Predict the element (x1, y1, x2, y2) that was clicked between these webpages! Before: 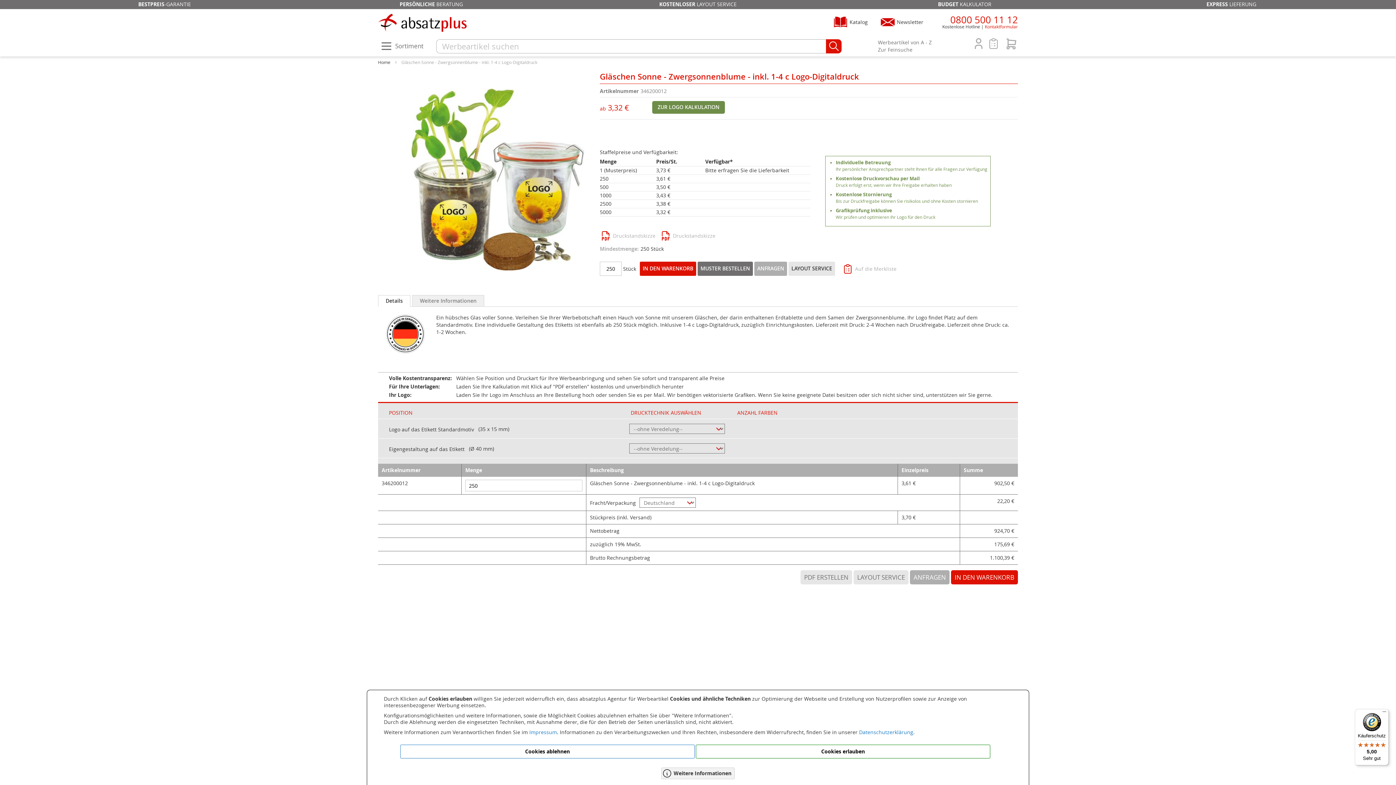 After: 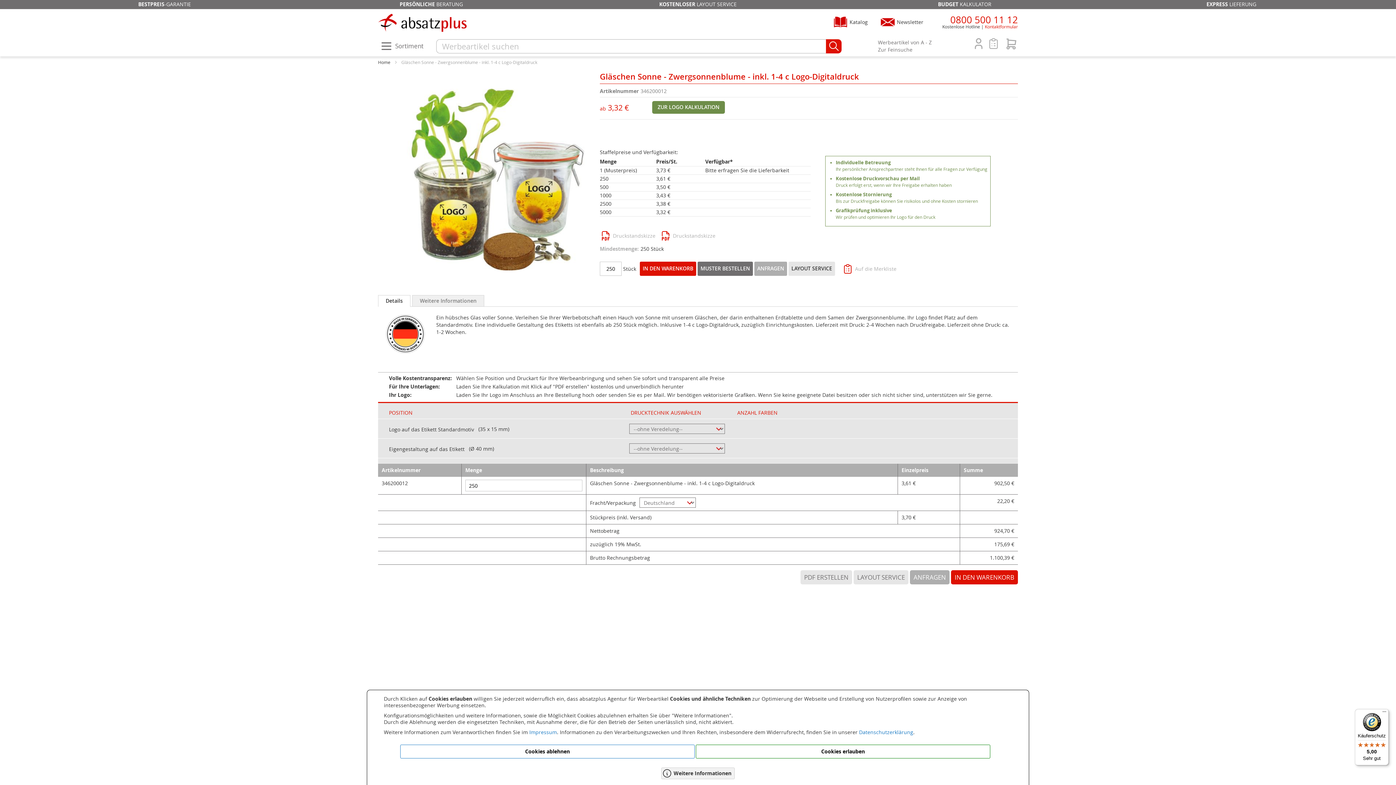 Action: bbox: (1355, 709, 1389, 765) label: Käuferschutz

5,00

Sehr gut